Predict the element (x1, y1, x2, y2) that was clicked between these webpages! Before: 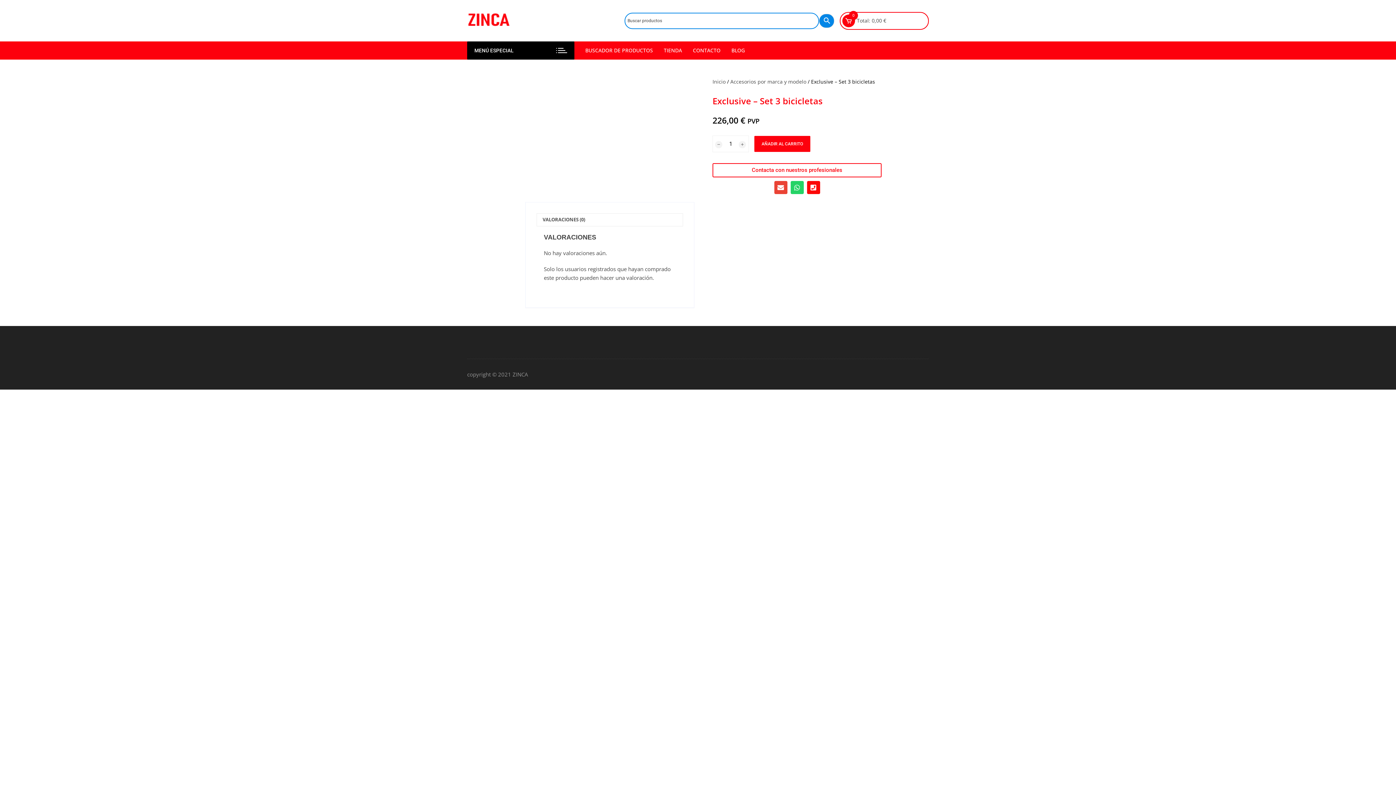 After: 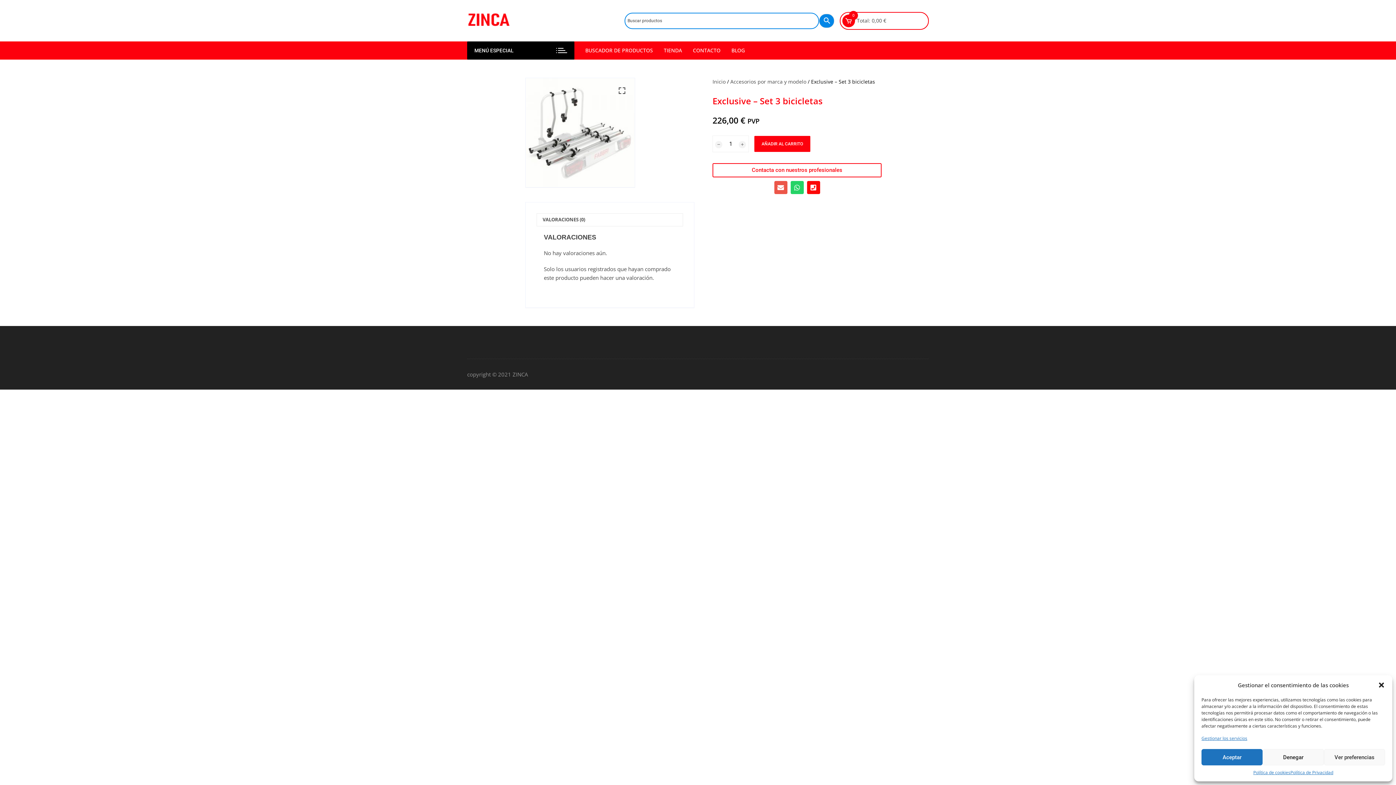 Action: label: Envelope bbox: (774, 181, 787, 194)